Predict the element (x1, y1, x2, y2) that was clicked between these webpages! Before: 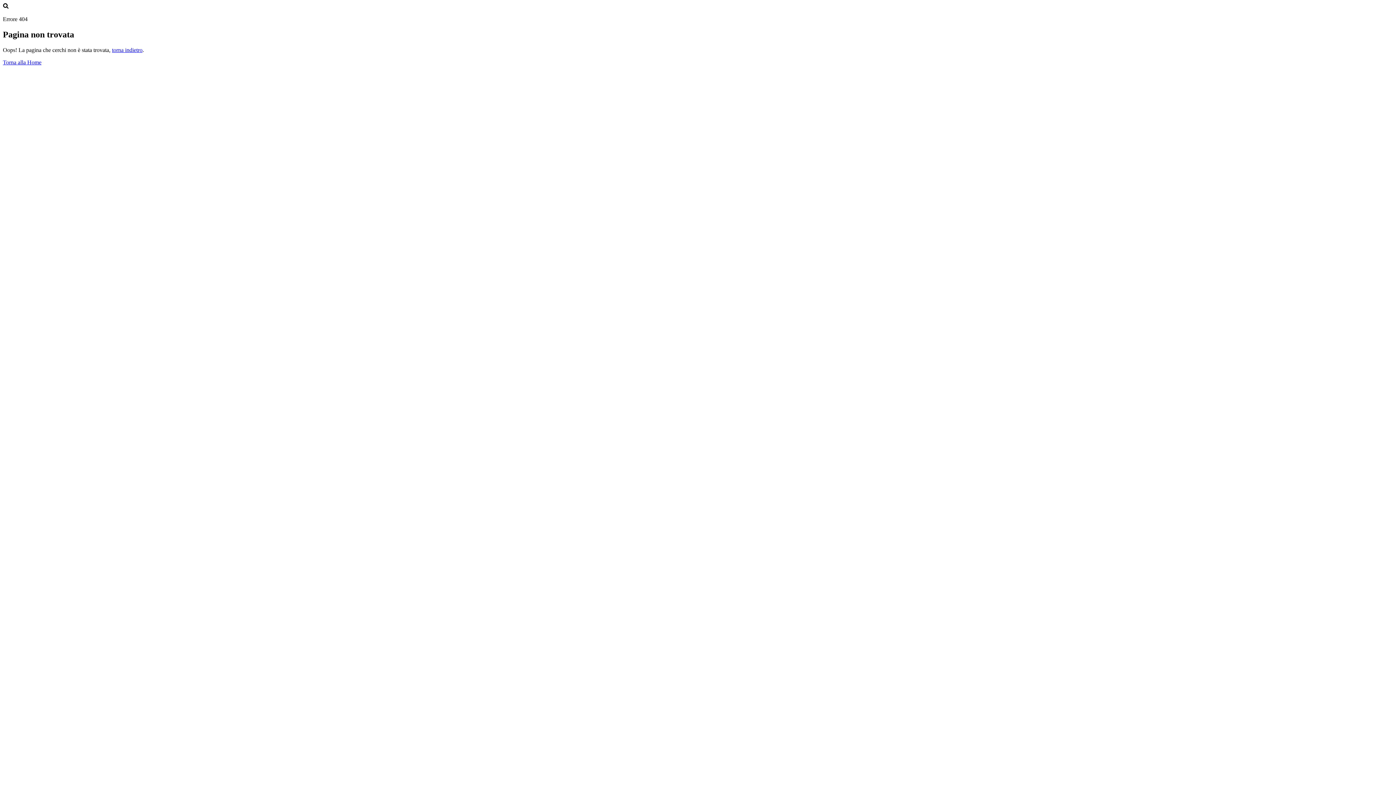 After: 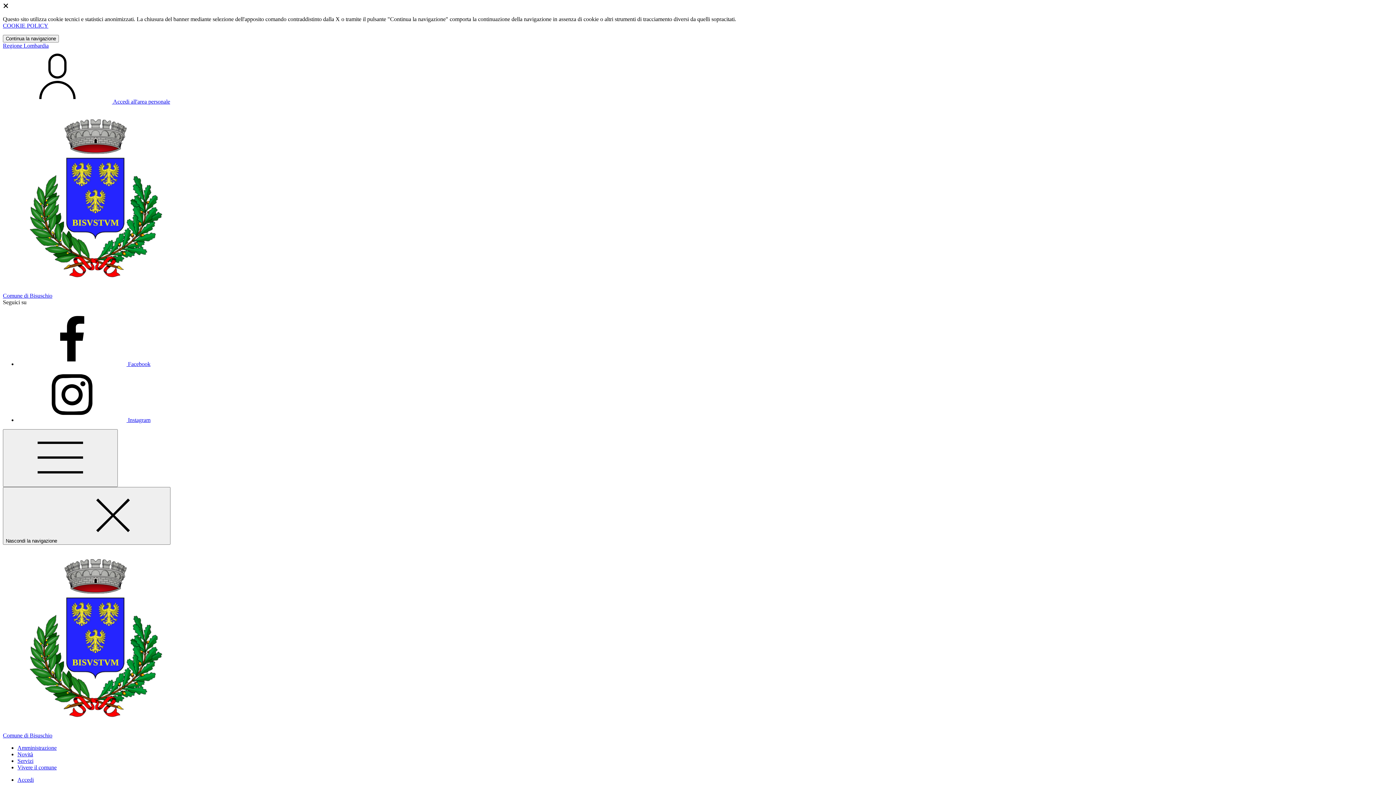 Action: label: Torna alla Home bbox: (2, 59, 41, 65)